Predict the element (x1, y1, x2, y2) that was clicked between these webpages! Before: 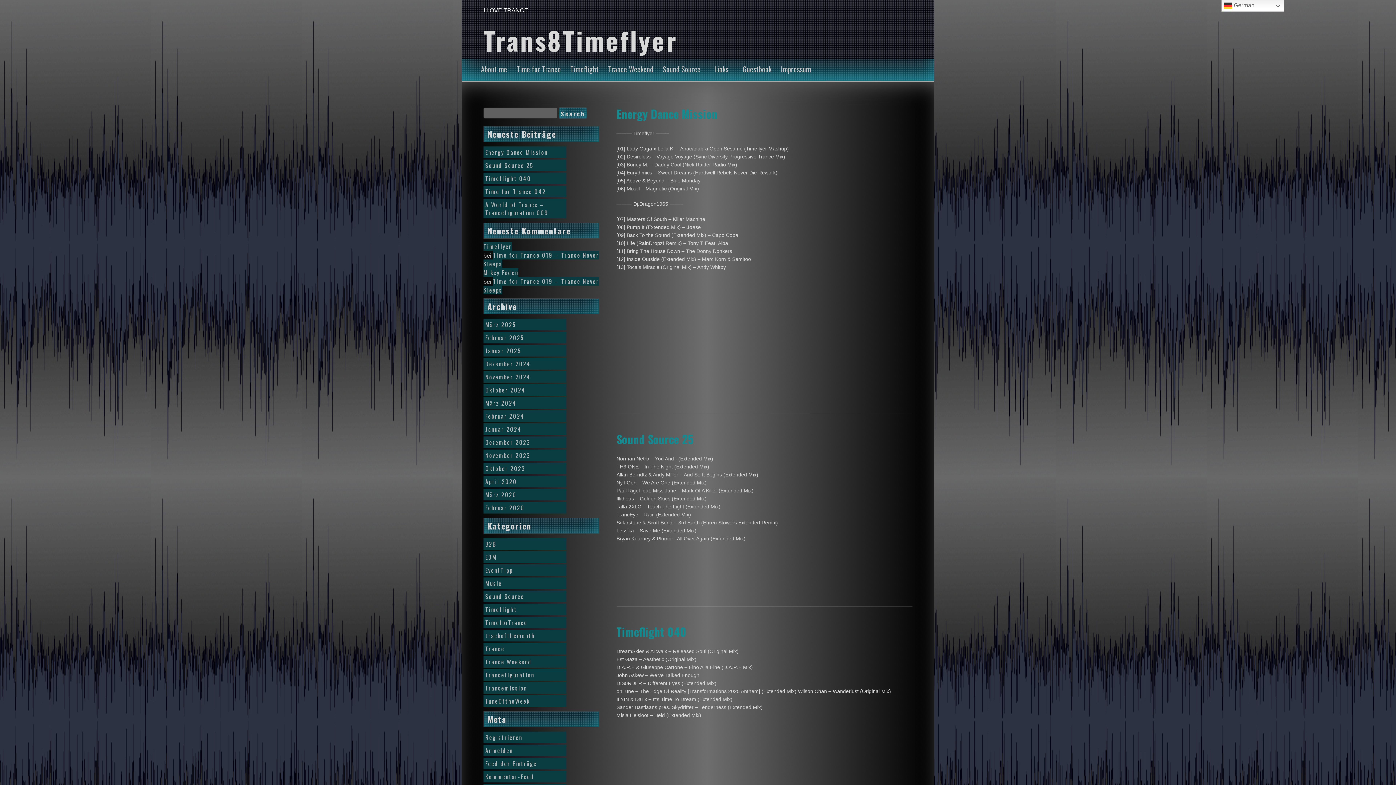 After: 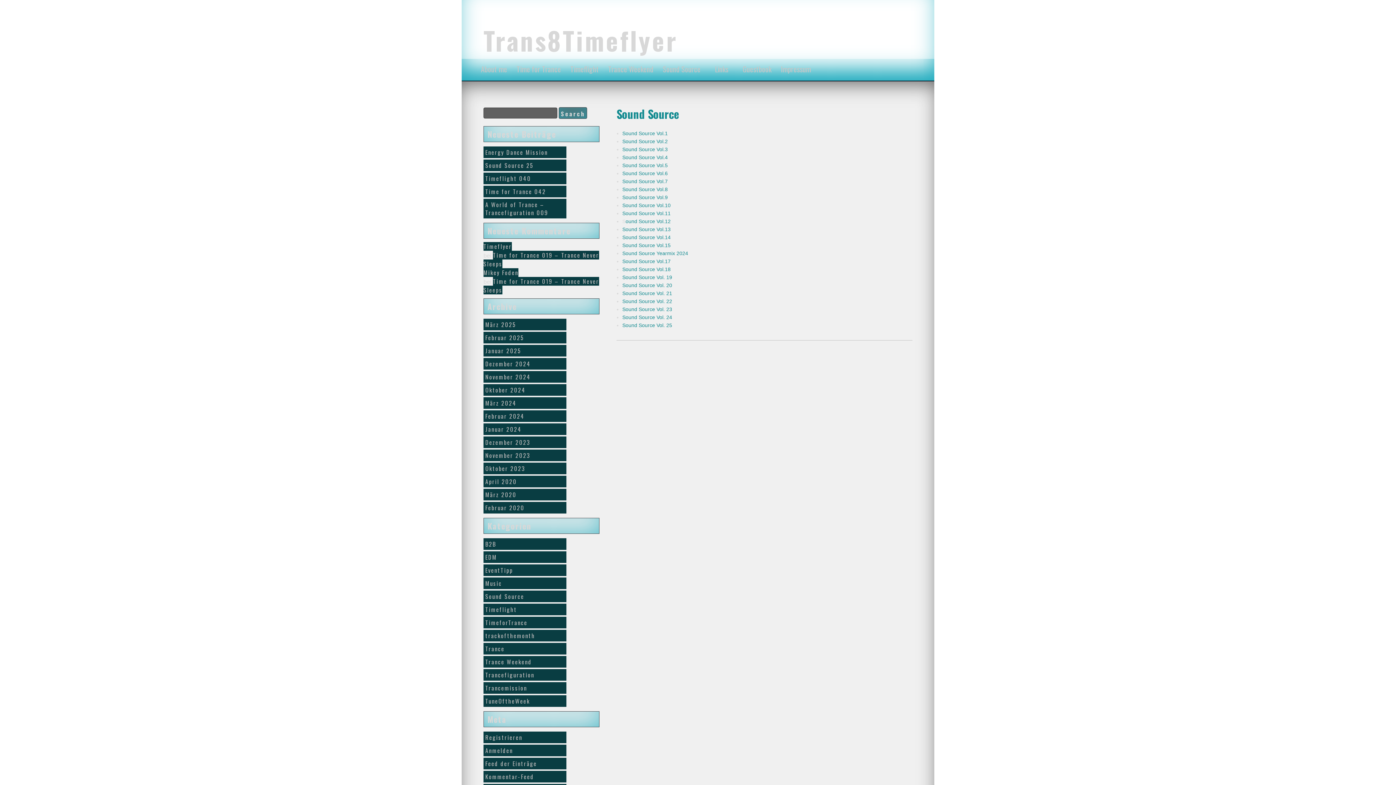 Action: bbox: (660, 60, 703, 77) label: Sound Source